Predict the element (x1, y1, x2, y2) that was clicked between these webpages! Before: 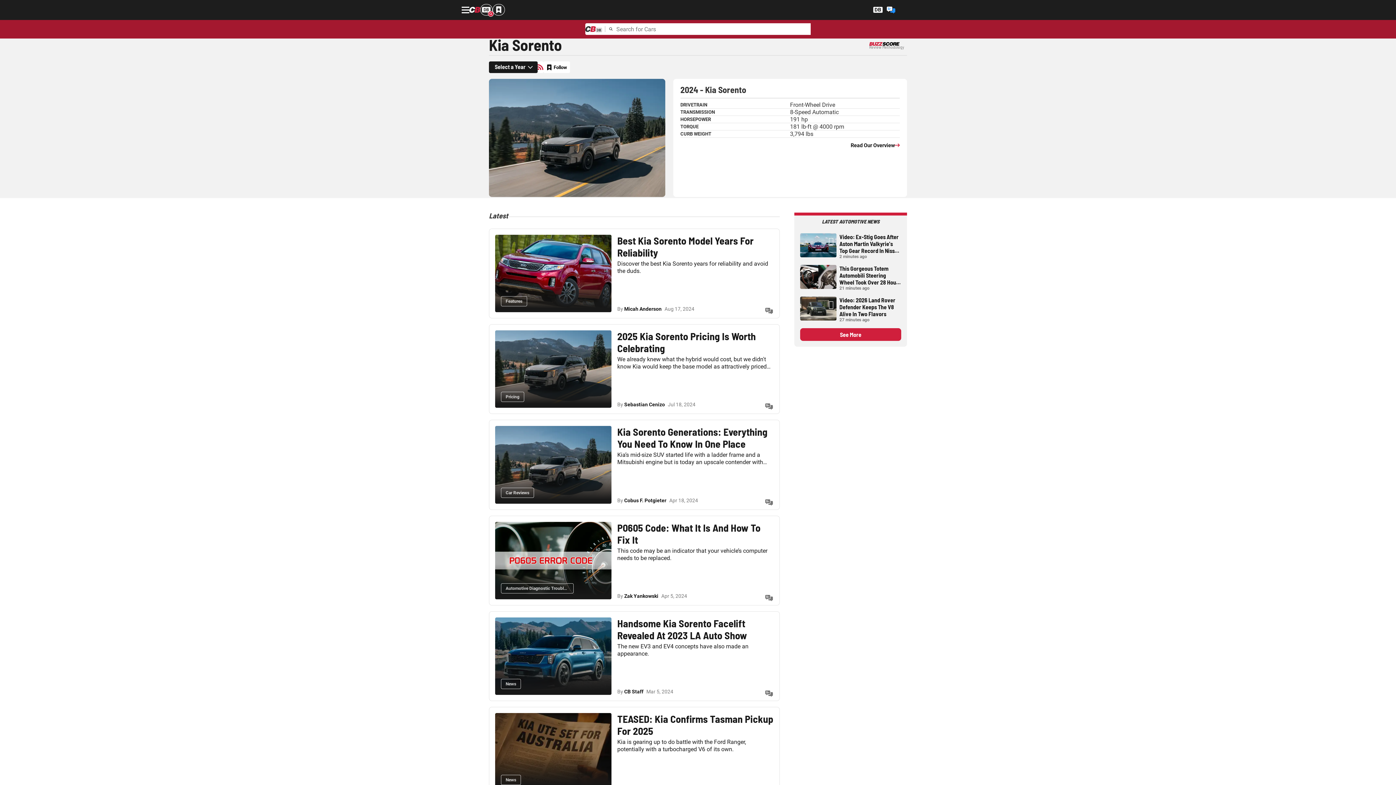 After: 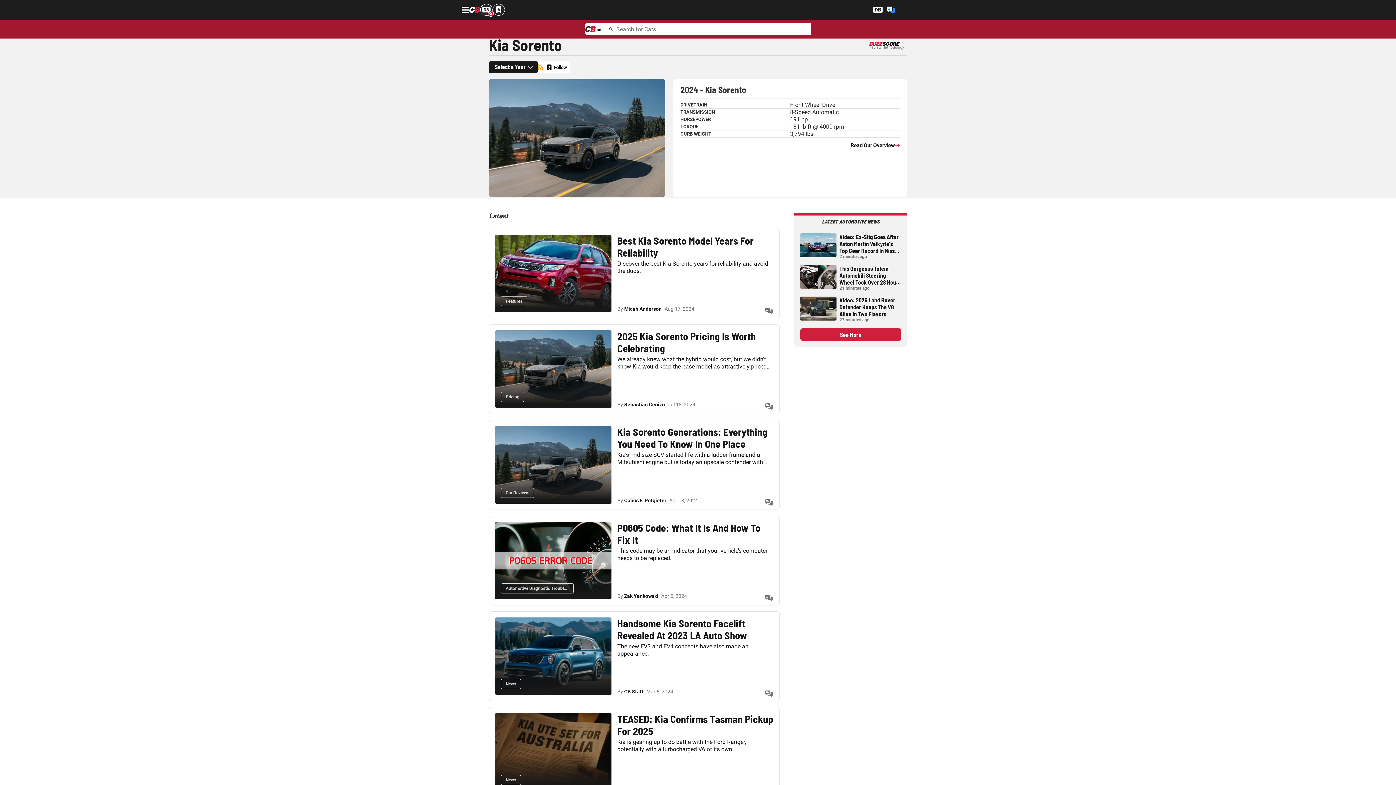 Action: bbox: (537, 61, 543, 73)